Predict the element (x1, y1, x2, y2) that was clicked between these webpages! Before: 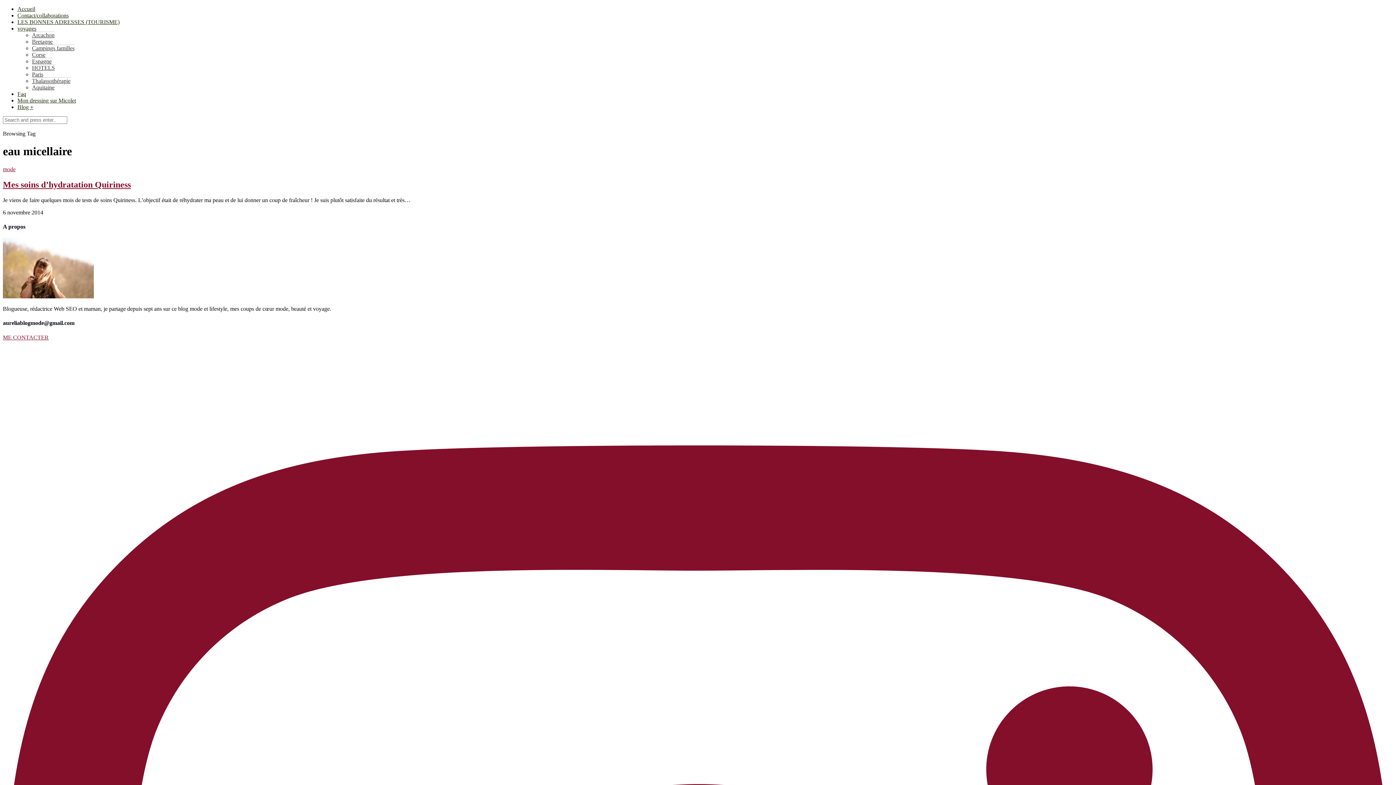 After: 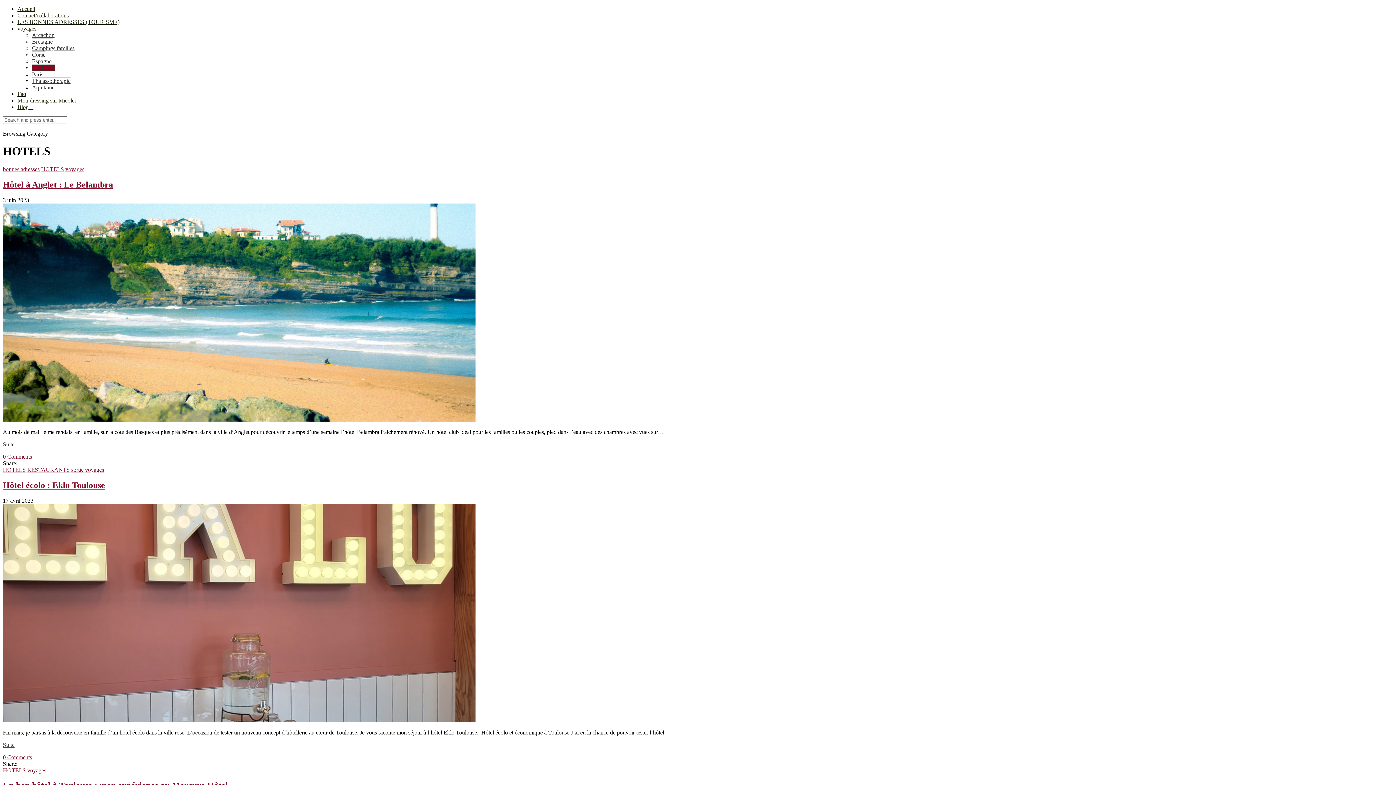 Action: label: HOTELS bbox: (32, 64, 54, 70)